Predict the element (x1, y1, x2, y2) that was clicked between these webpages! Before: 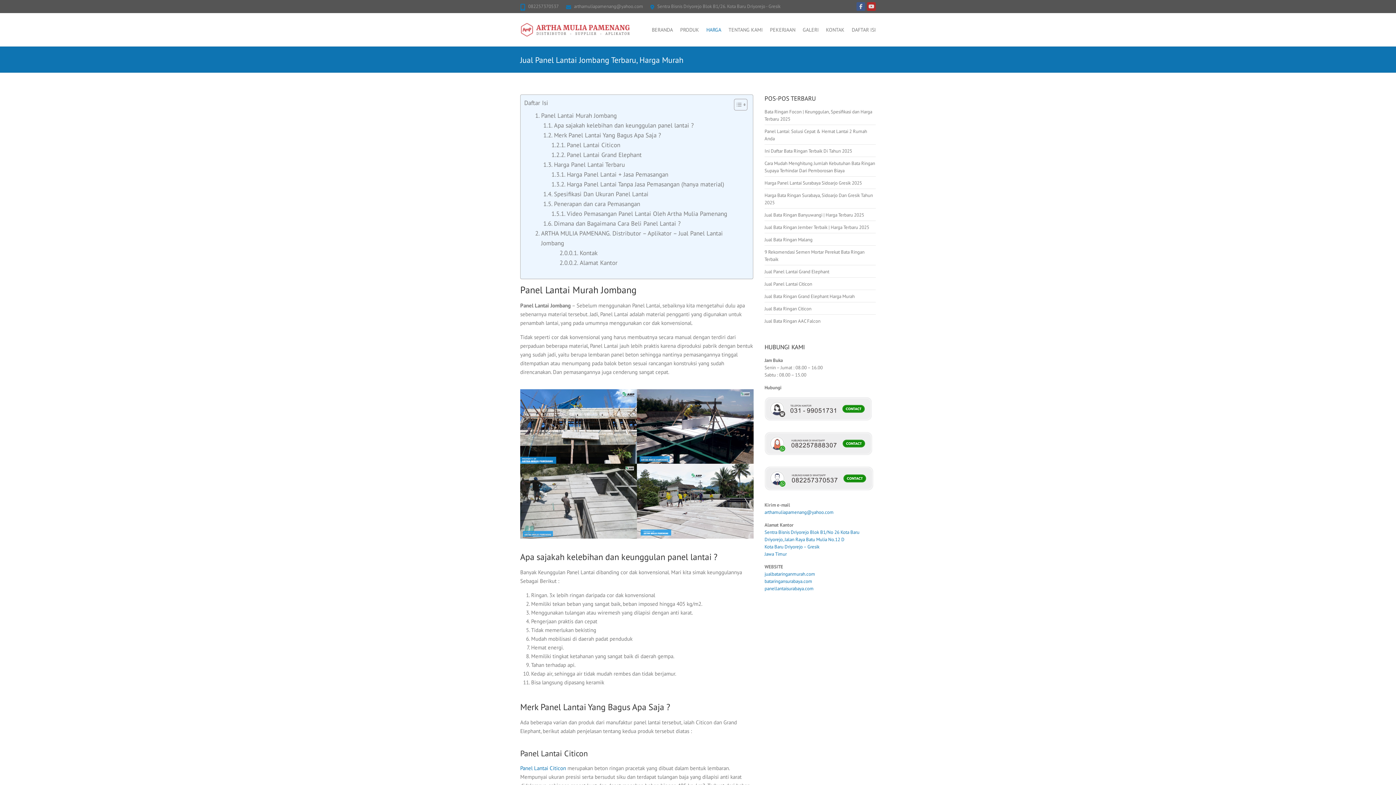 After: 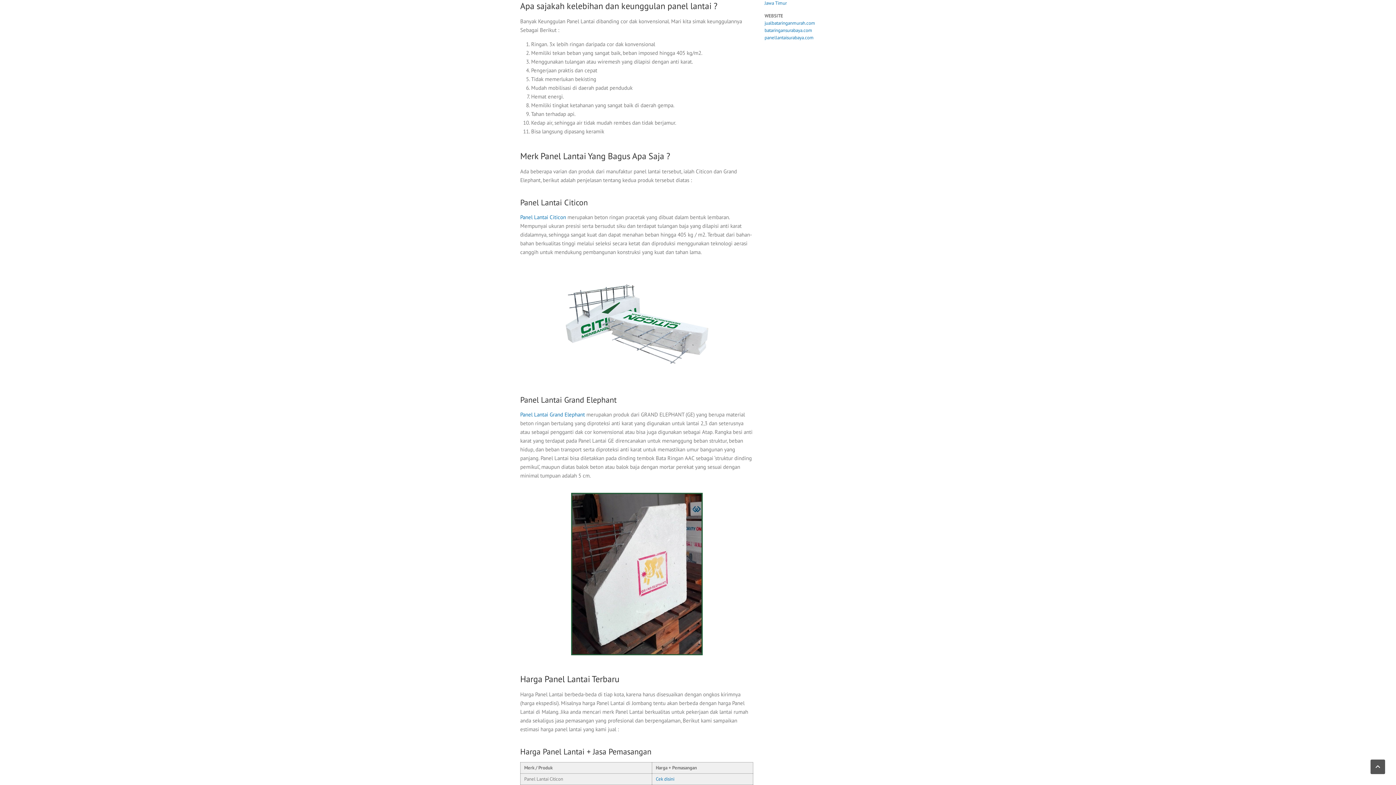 Action: label: Apa sajakah kelebihan dan keunggulan panel lantai ? bbox: (543, 120, 693, 130)